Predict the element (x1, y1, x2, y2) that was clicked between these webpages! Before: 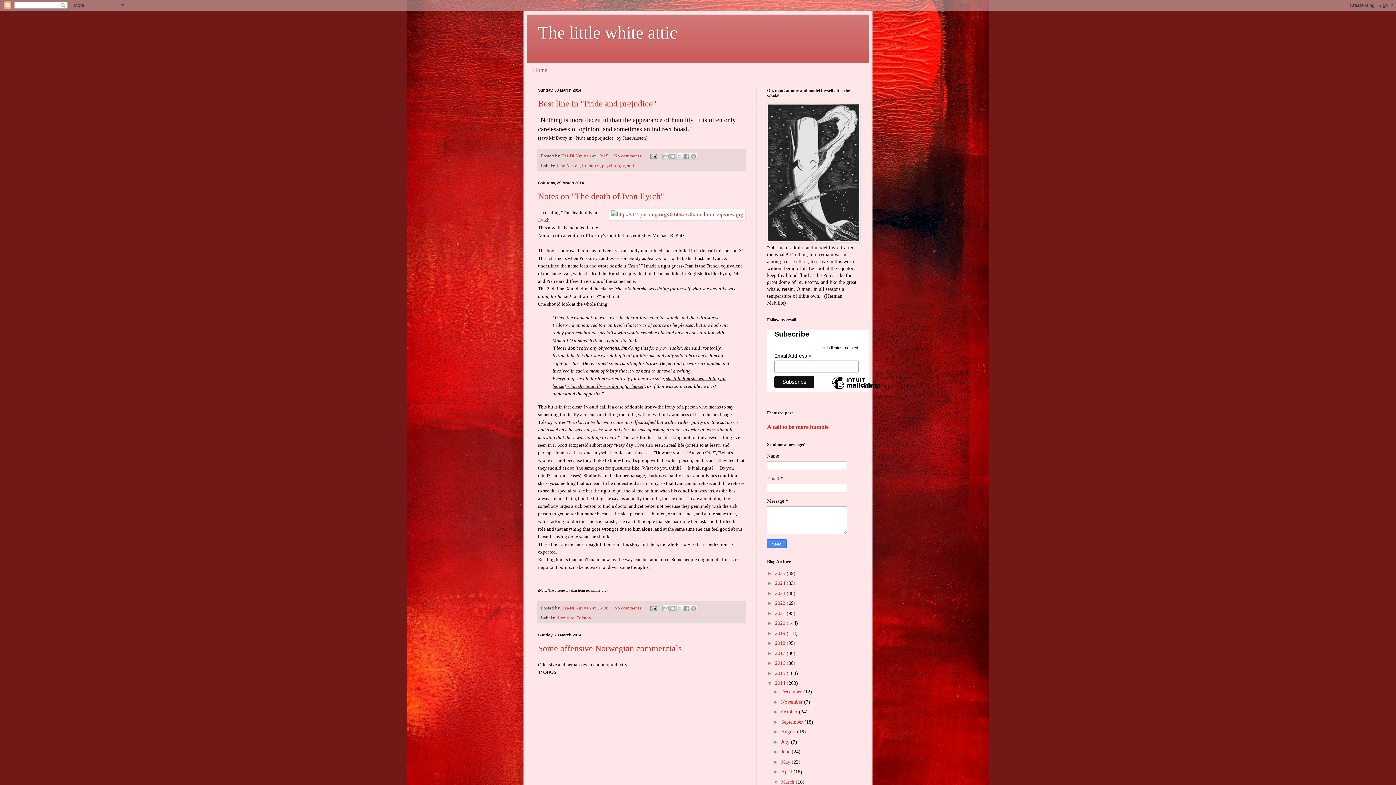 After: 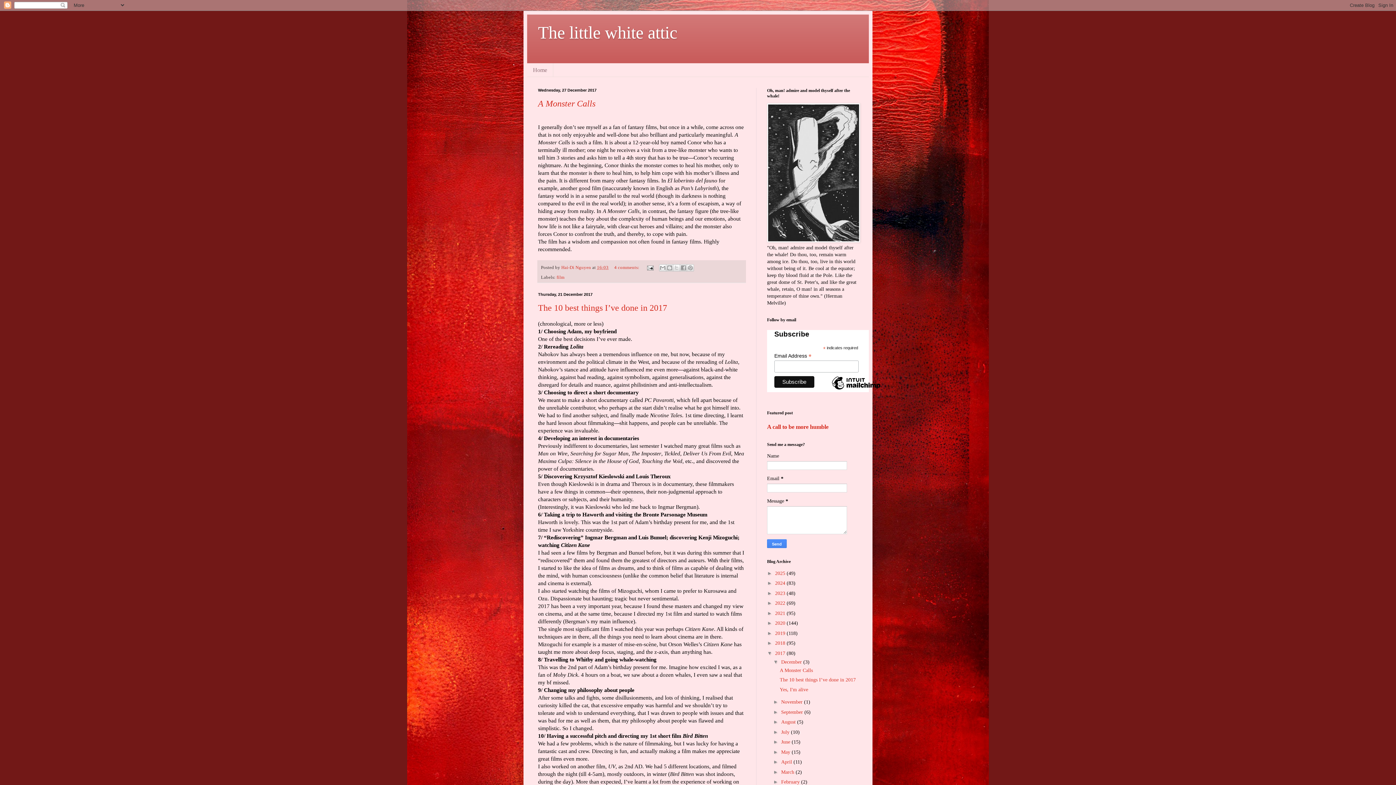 Action: bbox: (775, 650, 786, 656) label: 2017 